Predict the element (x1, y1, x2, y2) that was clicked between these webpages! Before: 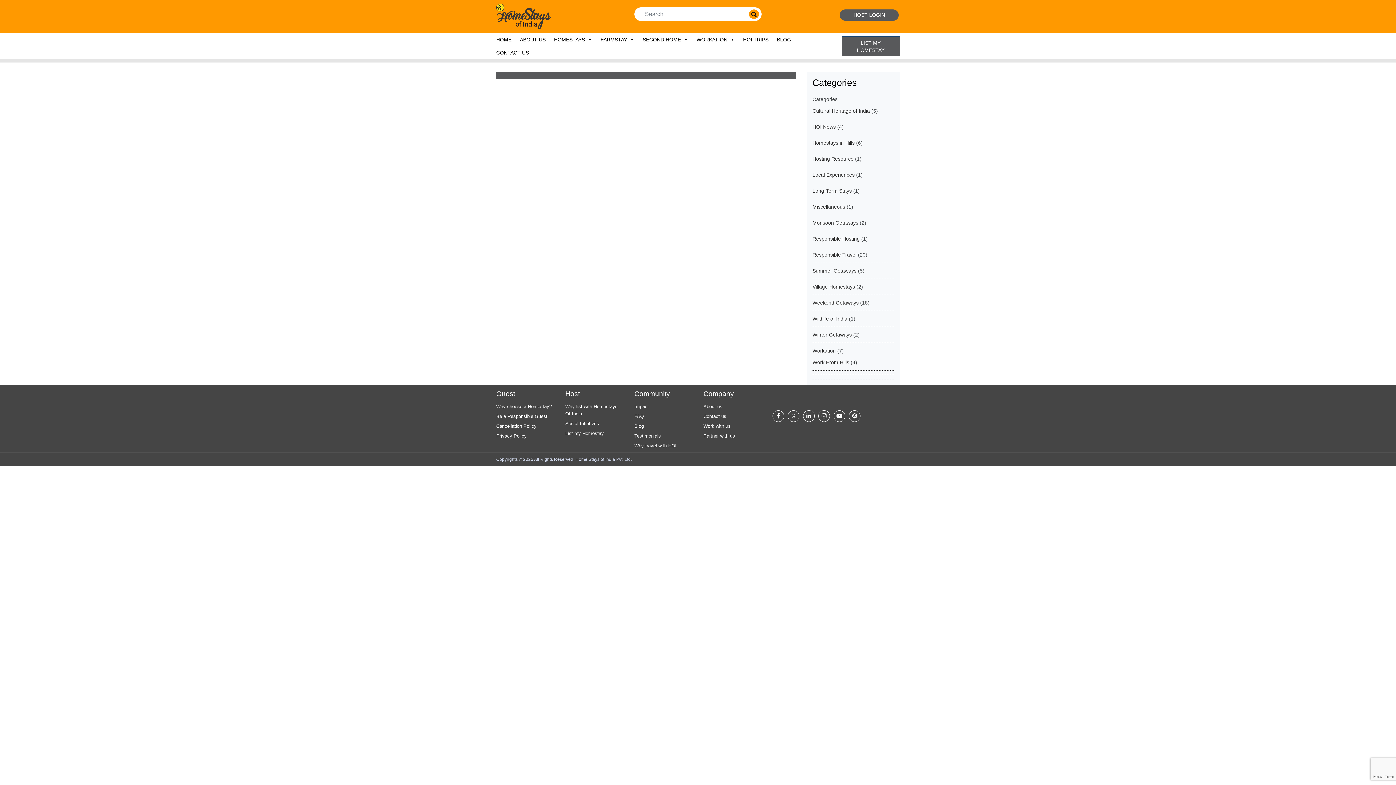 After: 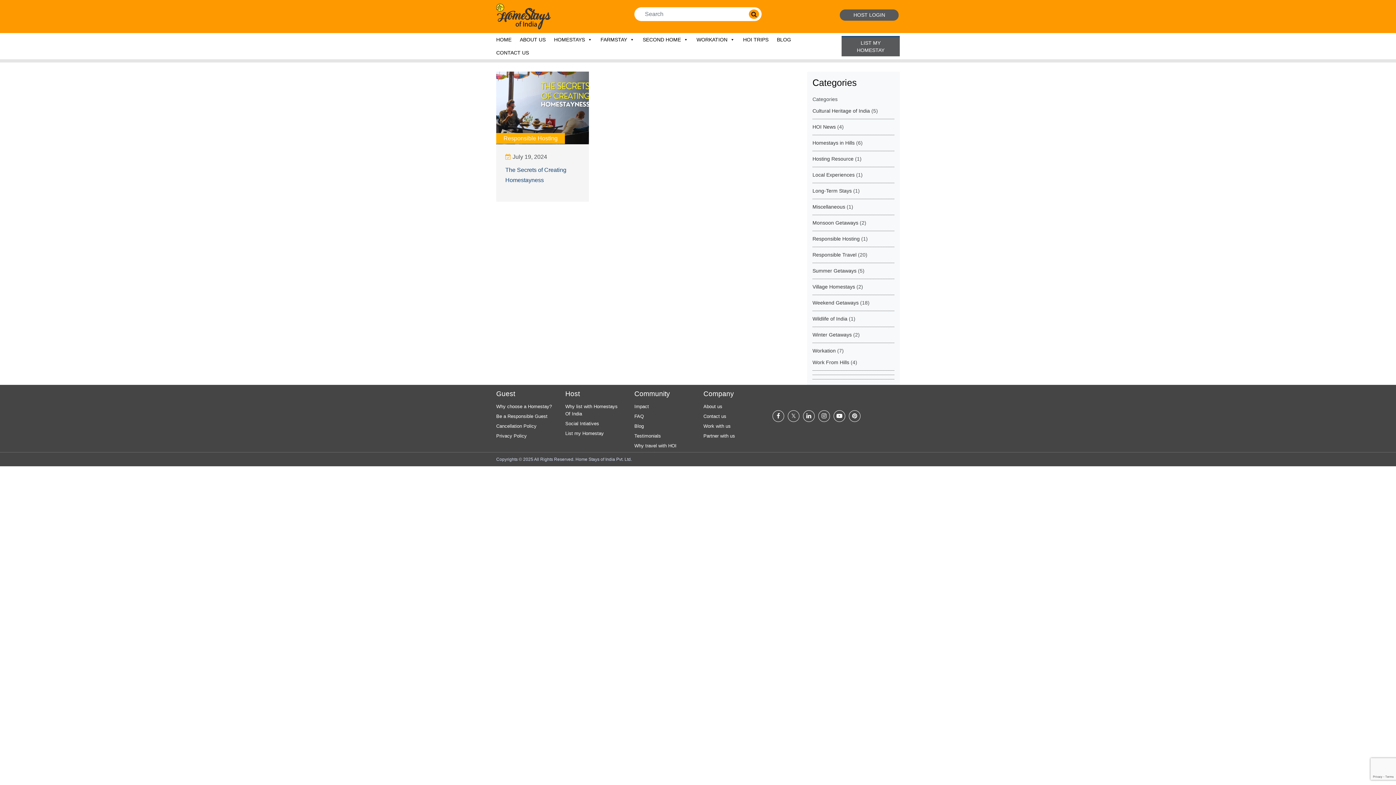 Action: bbox: (812, 236, 860, 241) label: Responsible Hosting